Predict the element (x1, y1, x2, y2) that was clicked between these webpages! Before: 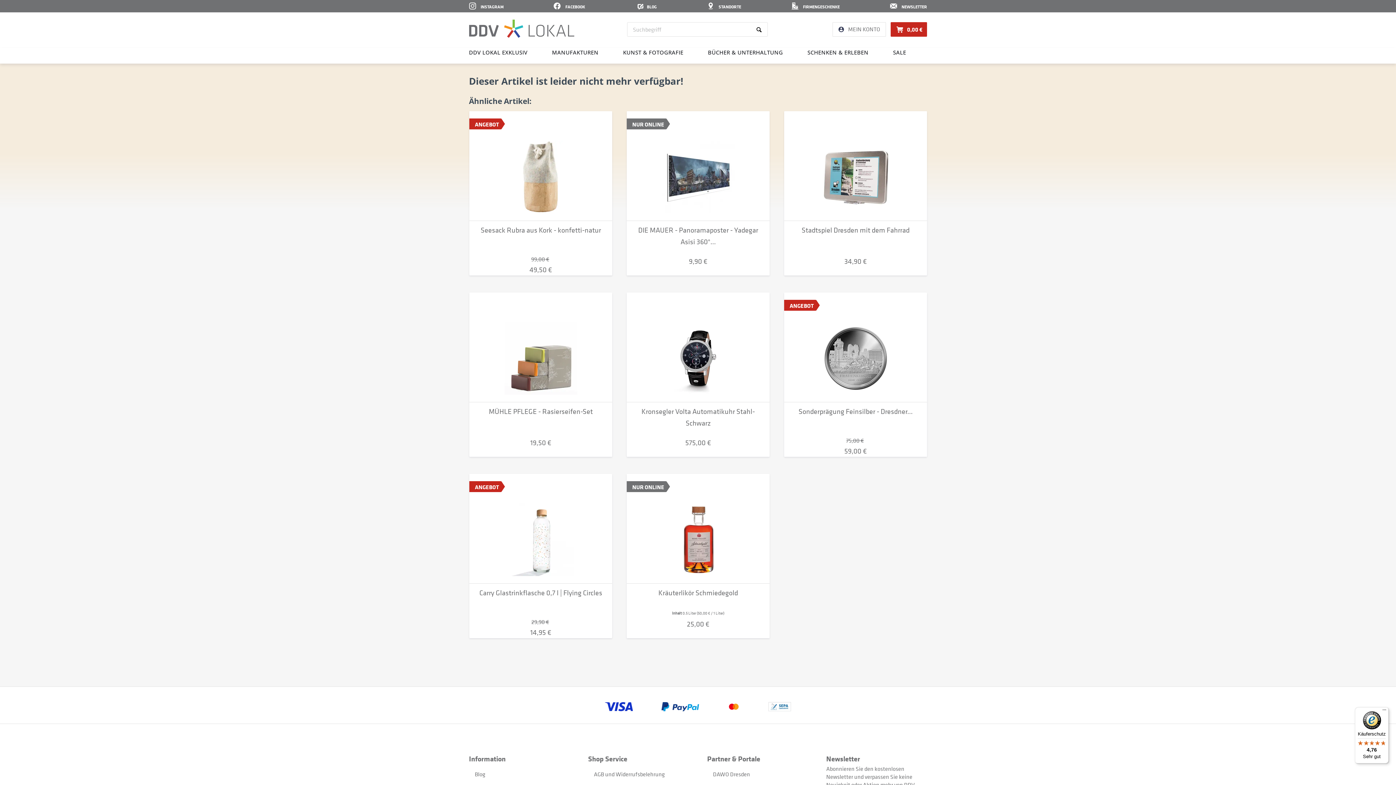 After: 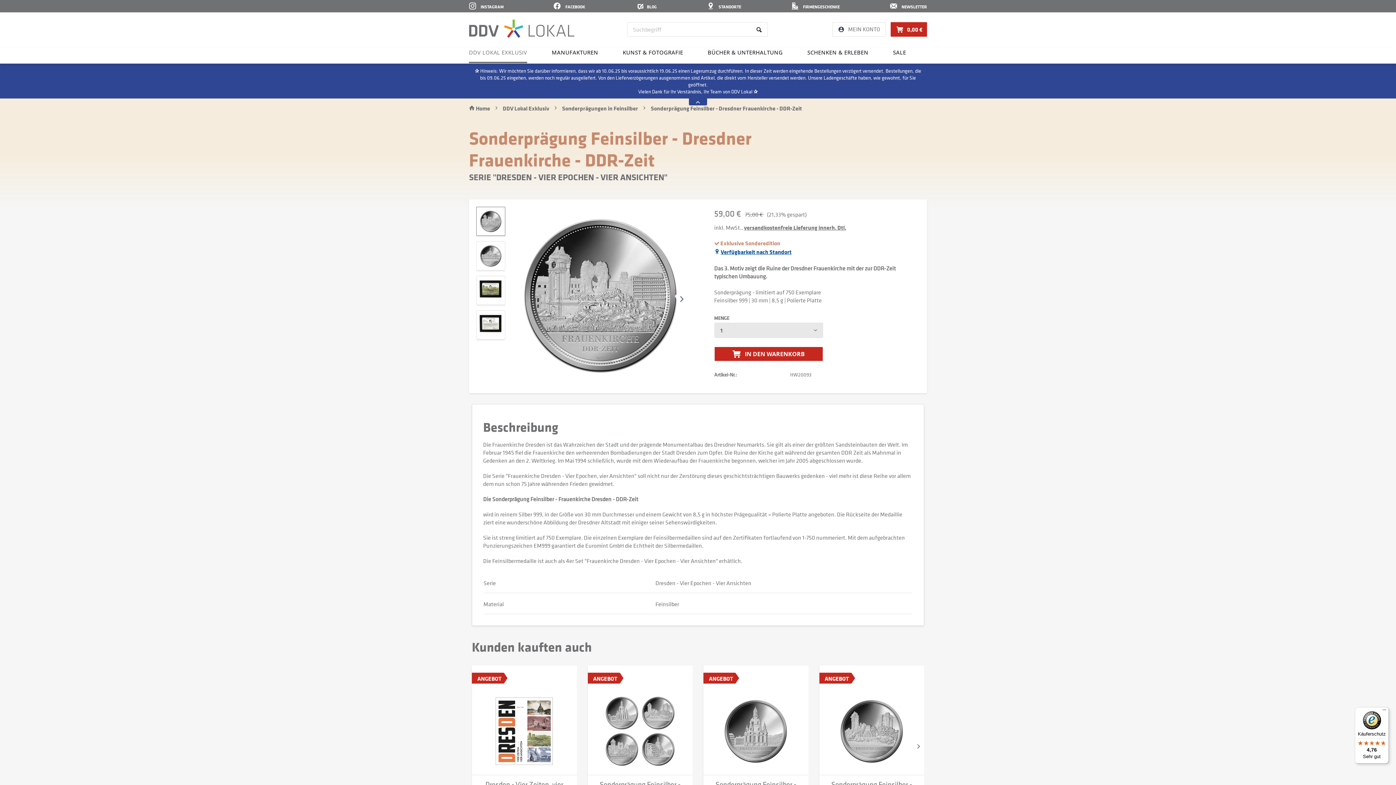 Action: bbox: (784, 292, 927, 402)